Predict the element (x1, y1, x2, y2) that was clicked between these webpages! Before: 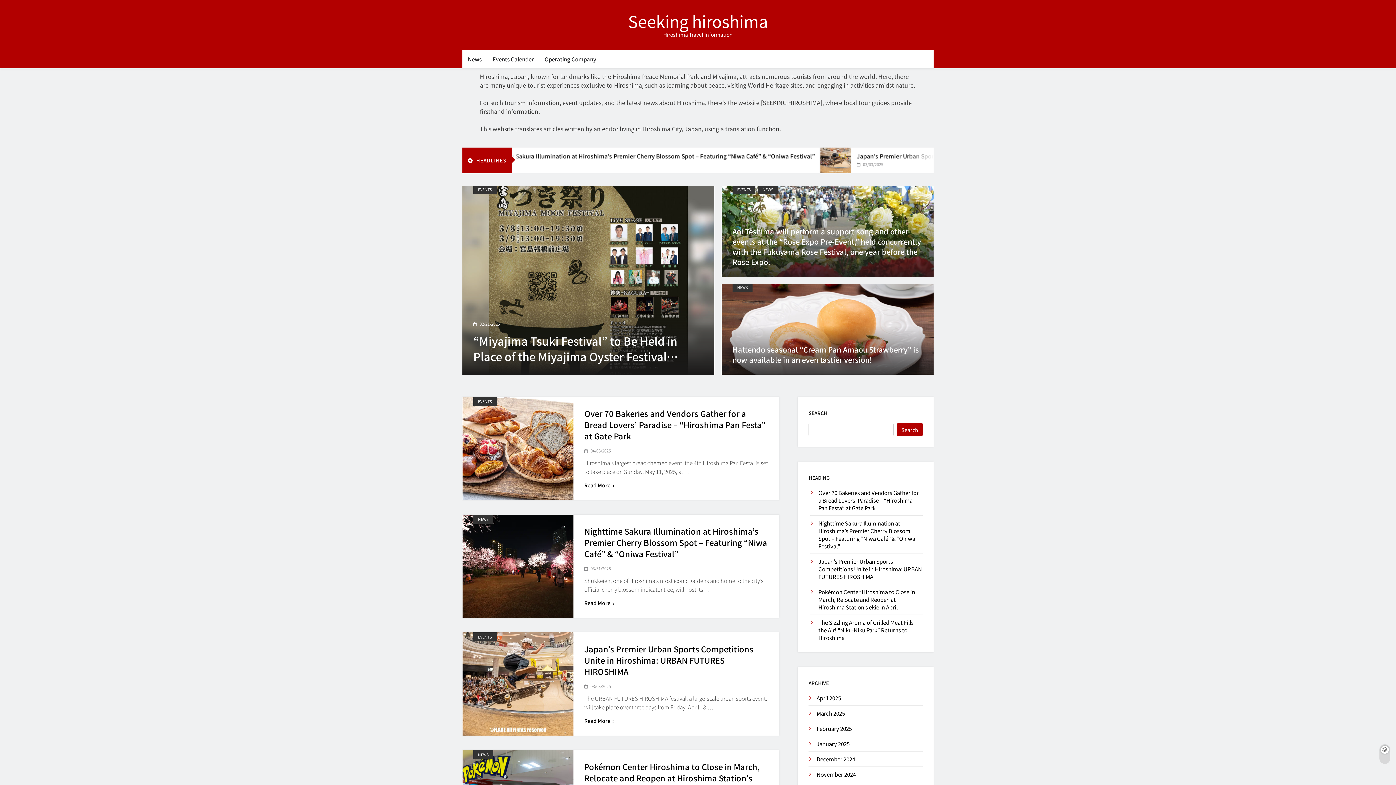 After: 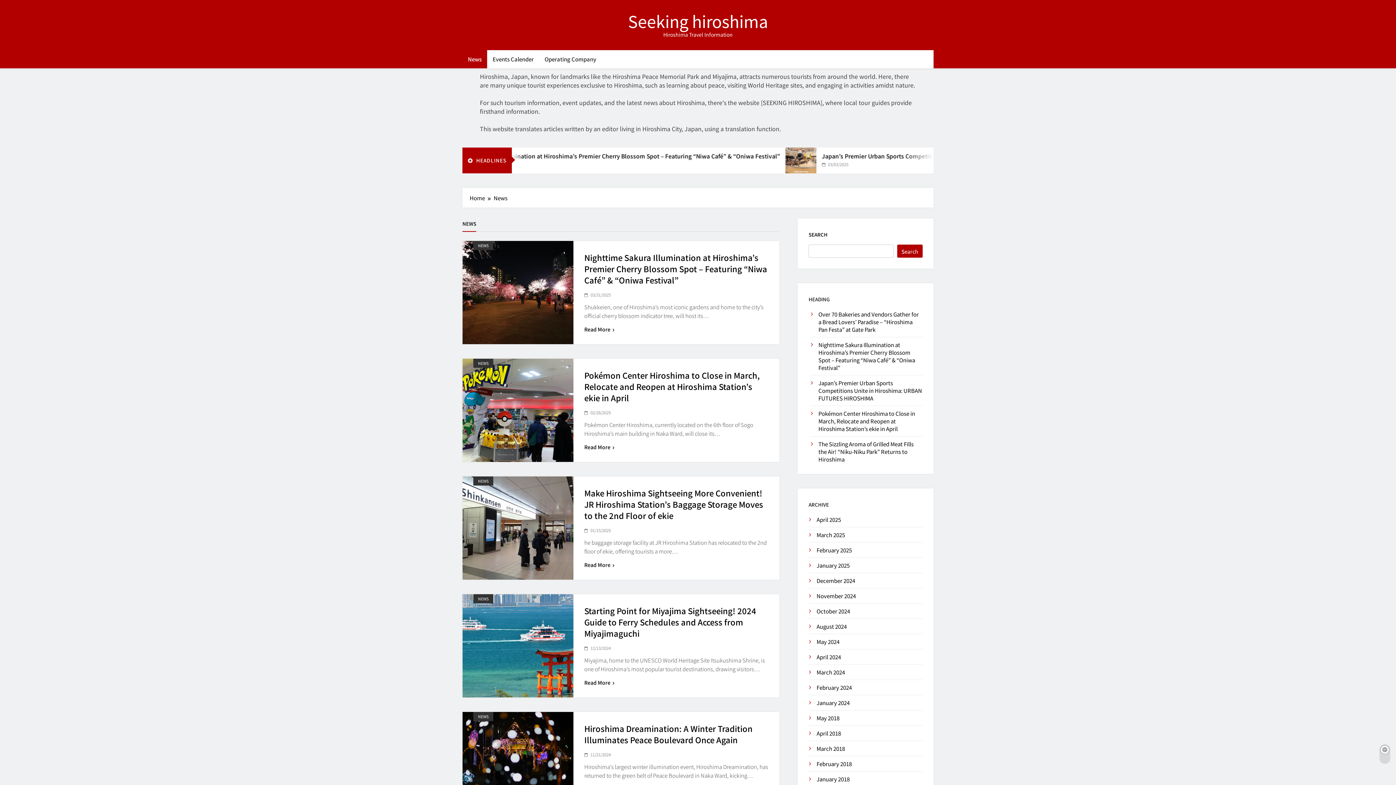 Action: label: NEWS bbox: (758, 186, 778, 194)